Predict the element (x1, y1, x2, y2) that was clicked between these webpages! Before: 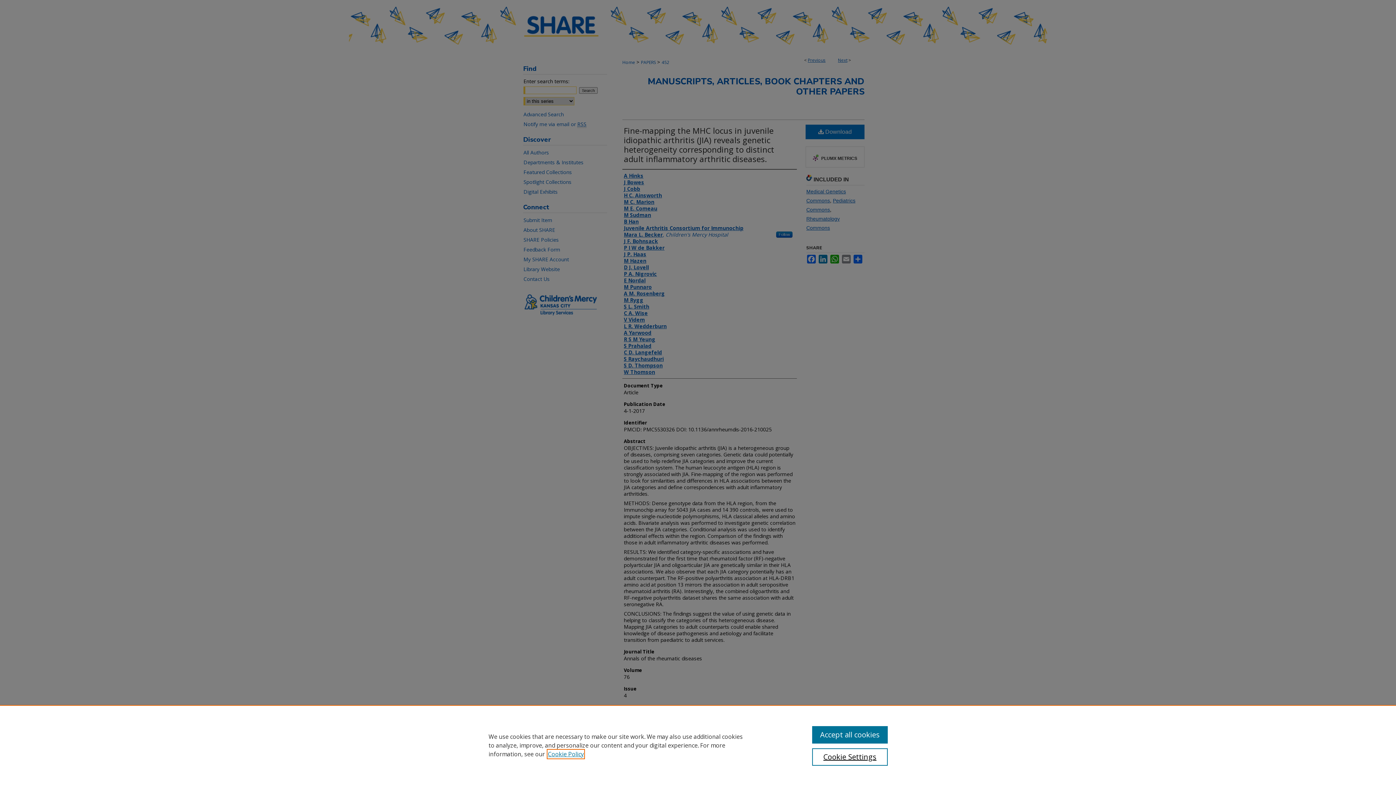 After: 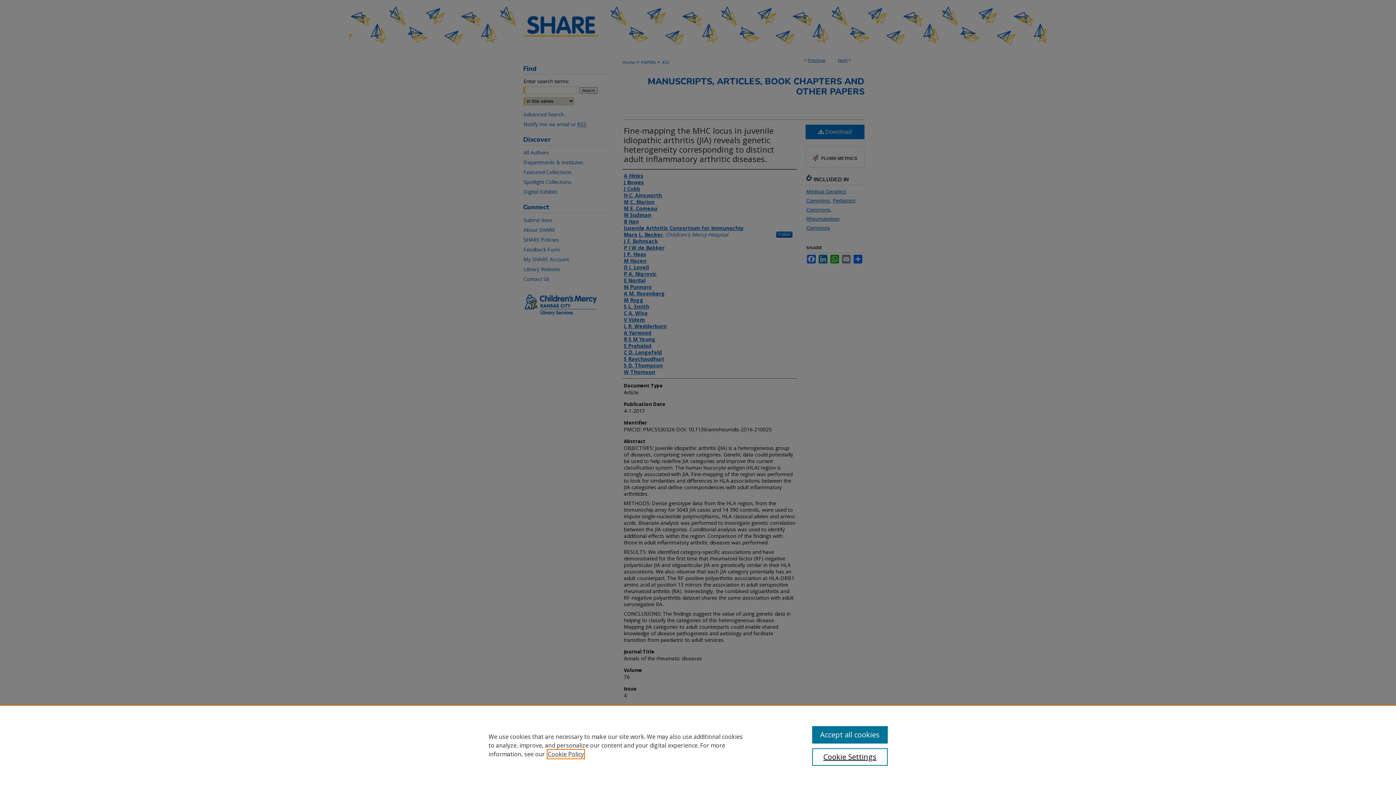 Action: bbox: (548, 750, 584, 758) label: , opens in a new tab